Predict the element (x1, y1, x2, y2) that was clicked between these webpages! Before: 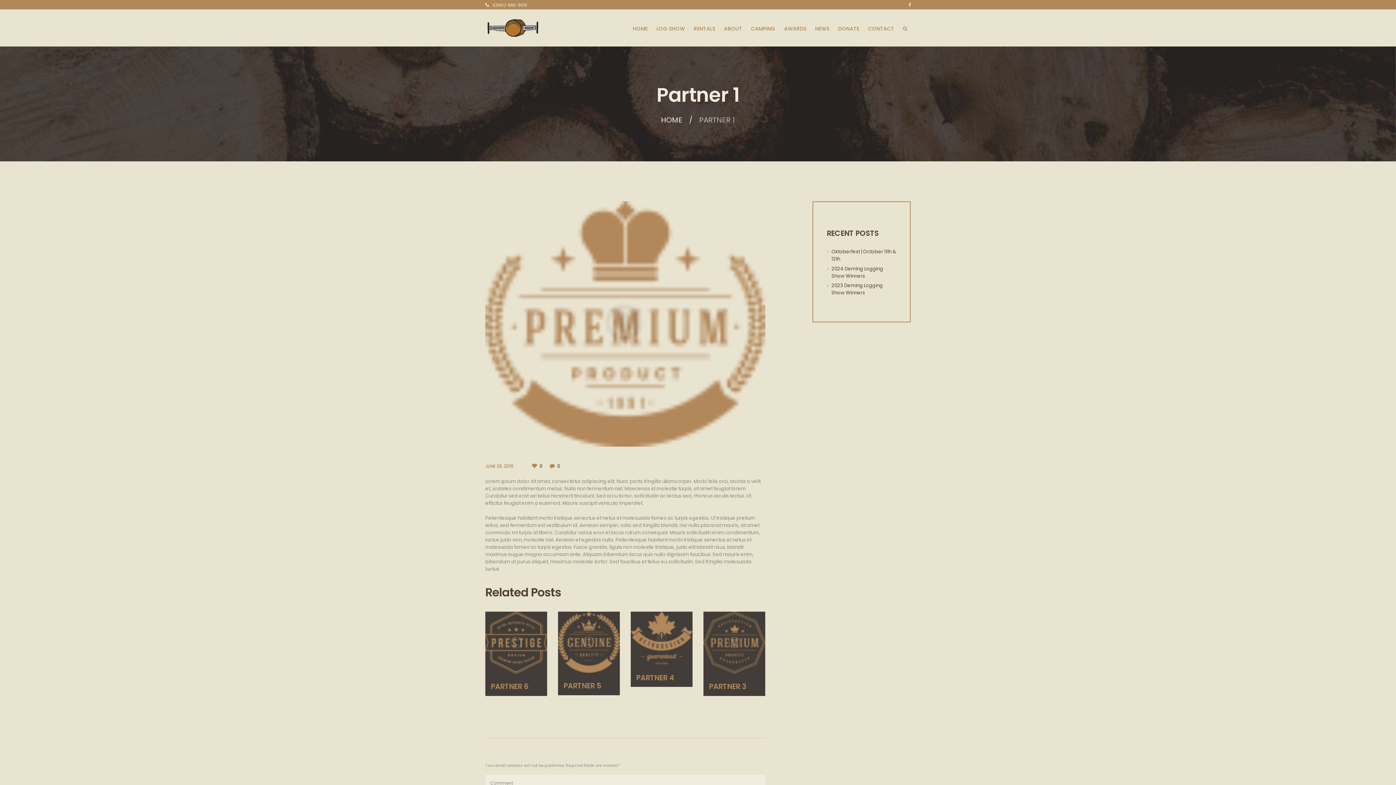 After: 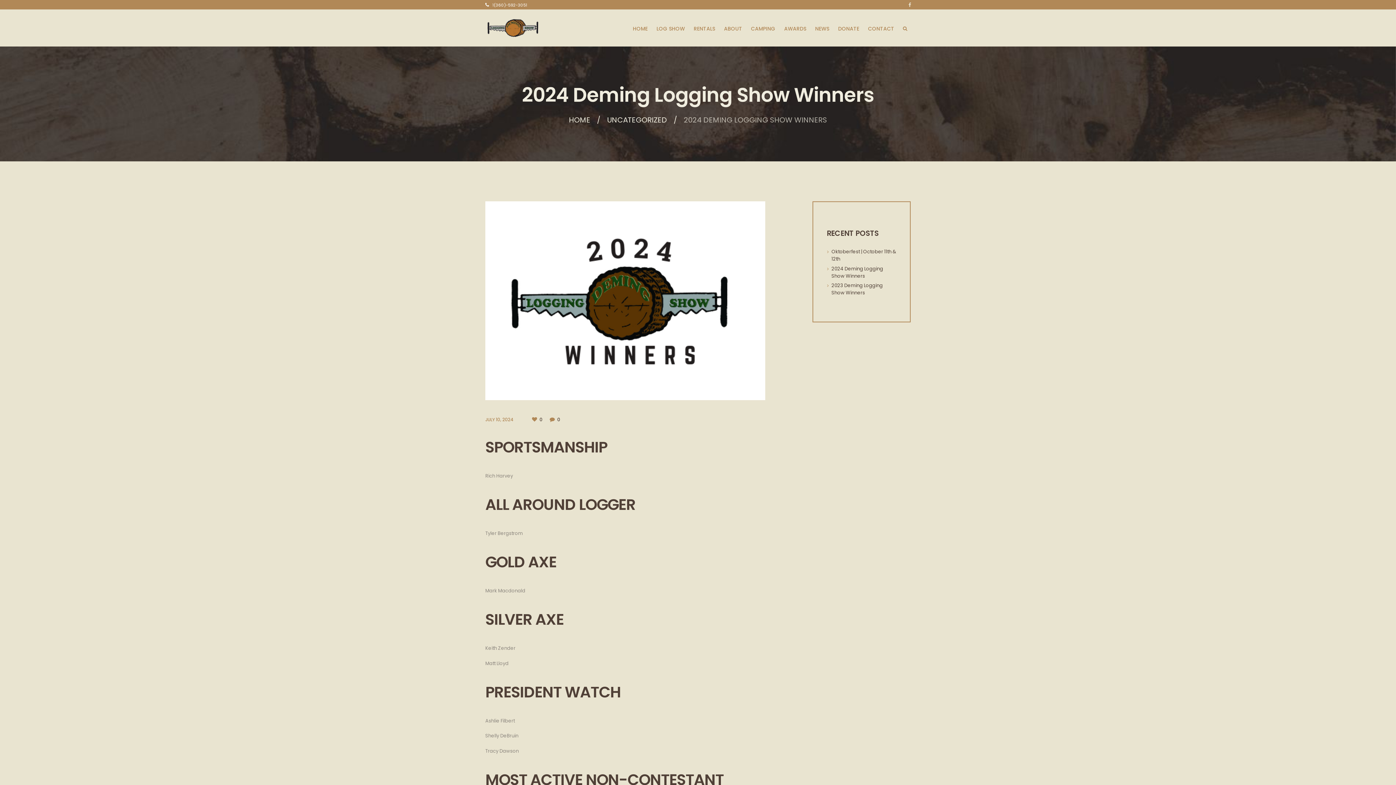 Action: bbox: (831, 265, 883, 279) label: 2024 Deming Logging Show Winners